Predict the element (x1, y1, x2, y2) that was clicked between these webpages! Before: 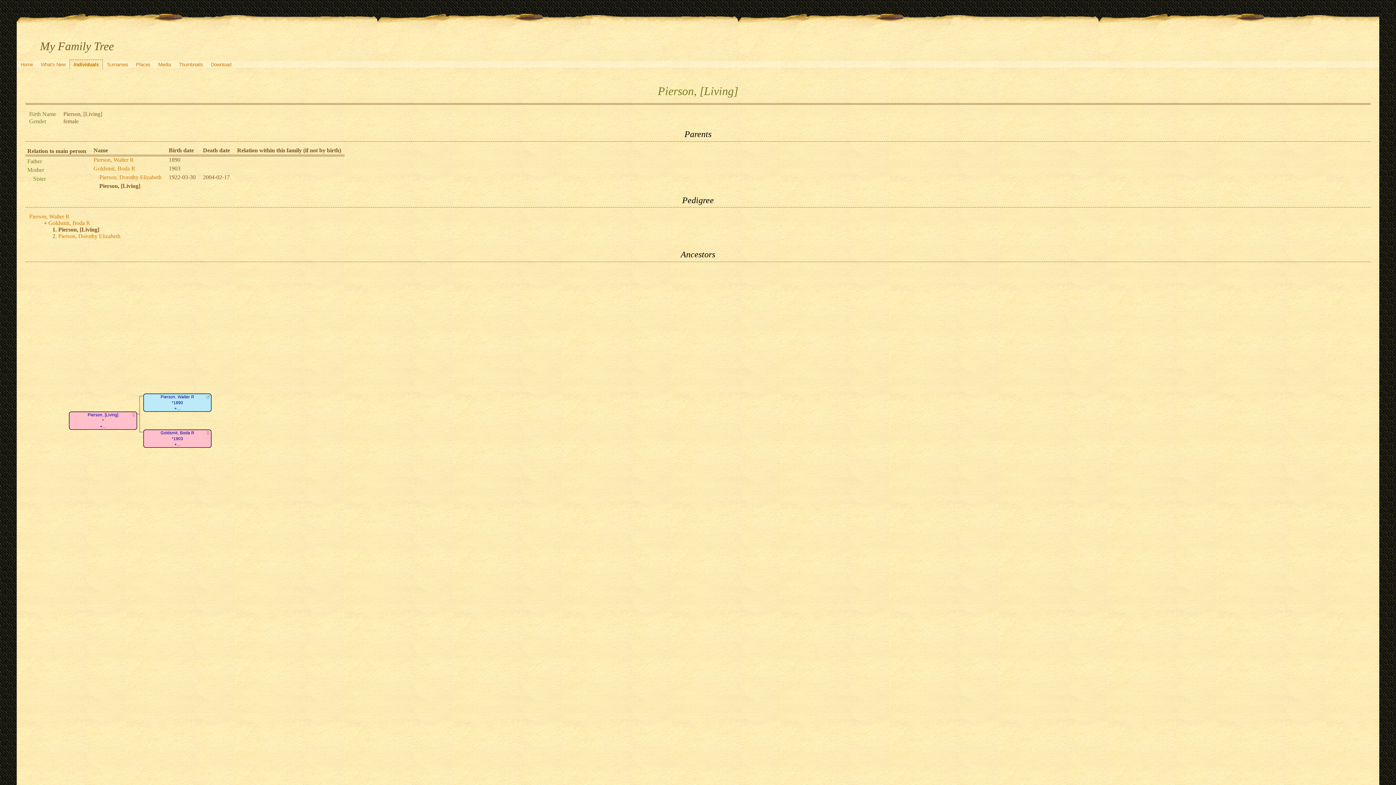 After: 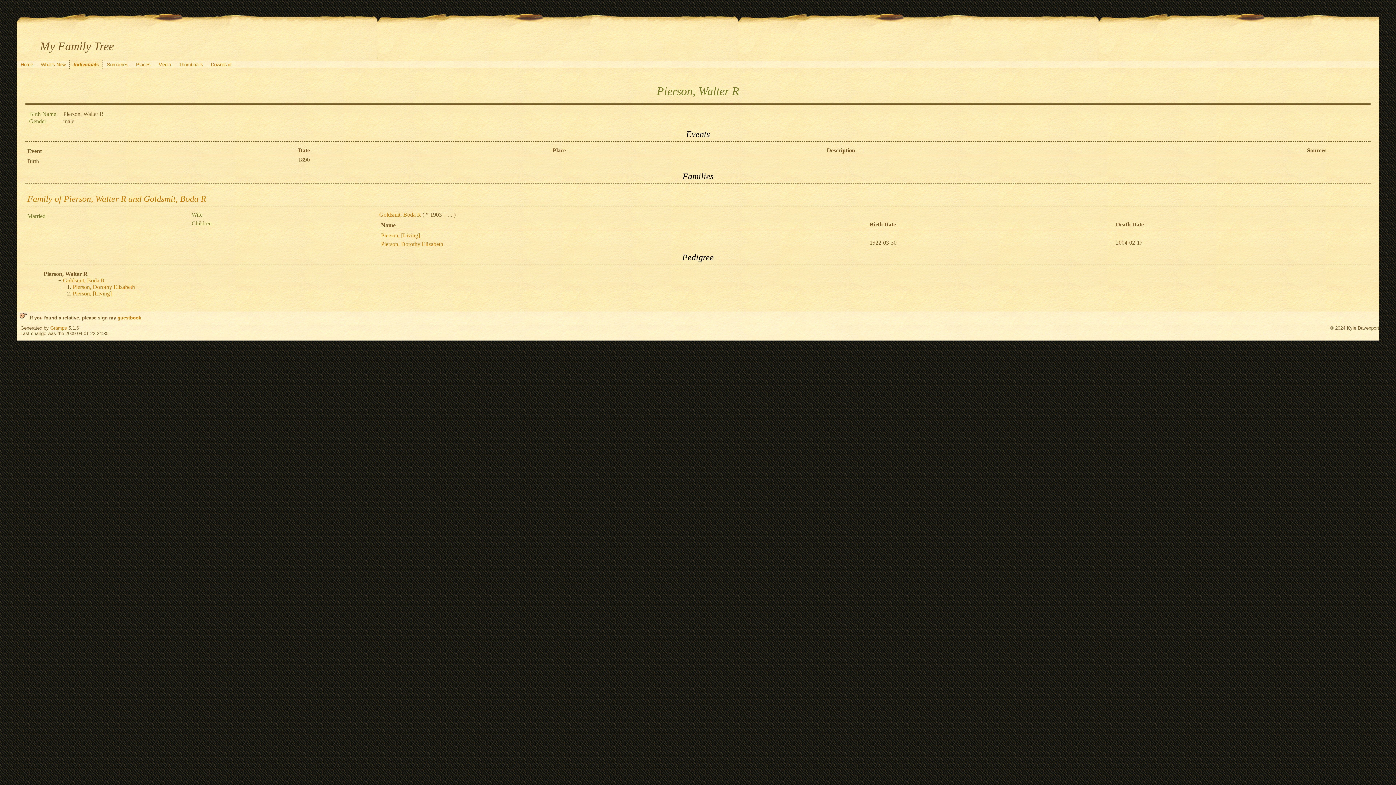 Action: label: Pierson, Walter R bbox: (93, 156, 133, 162)